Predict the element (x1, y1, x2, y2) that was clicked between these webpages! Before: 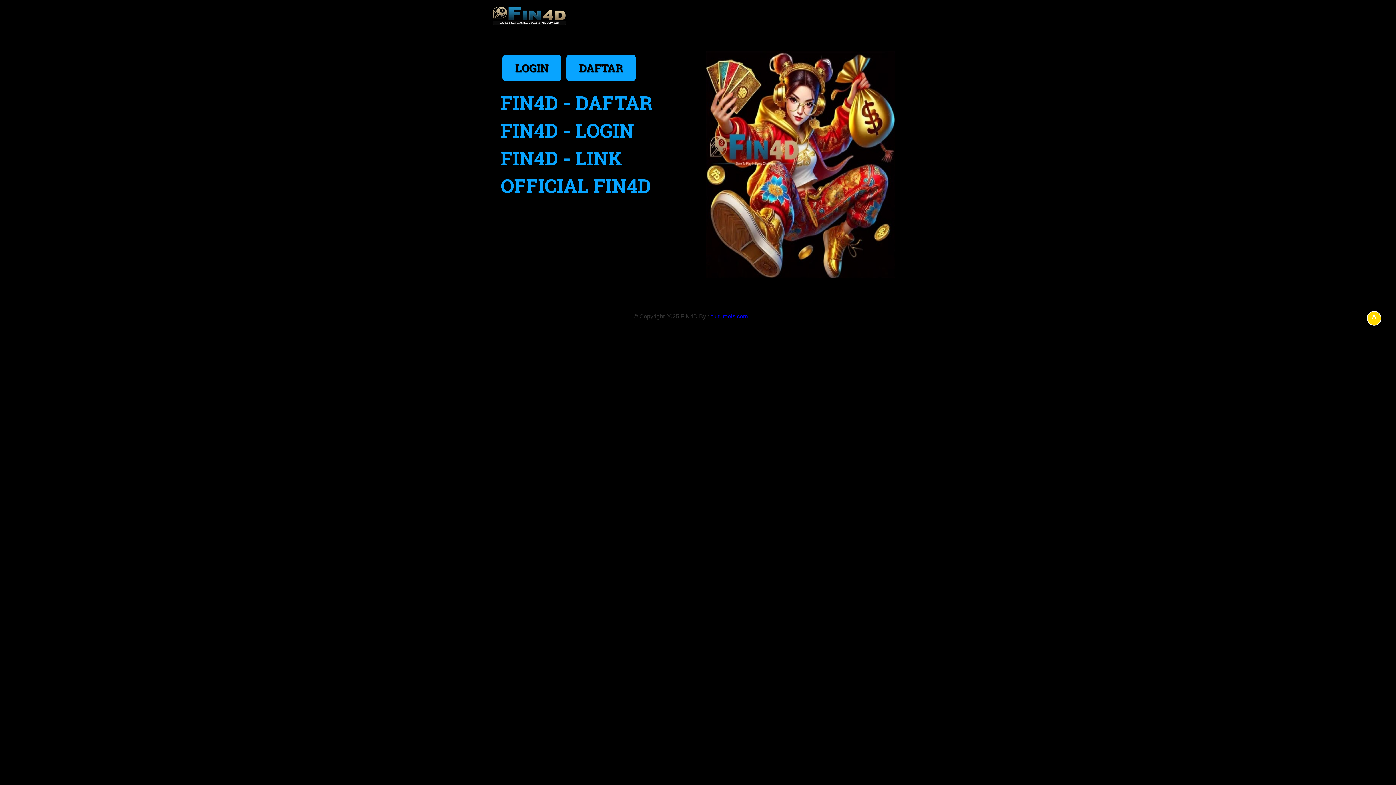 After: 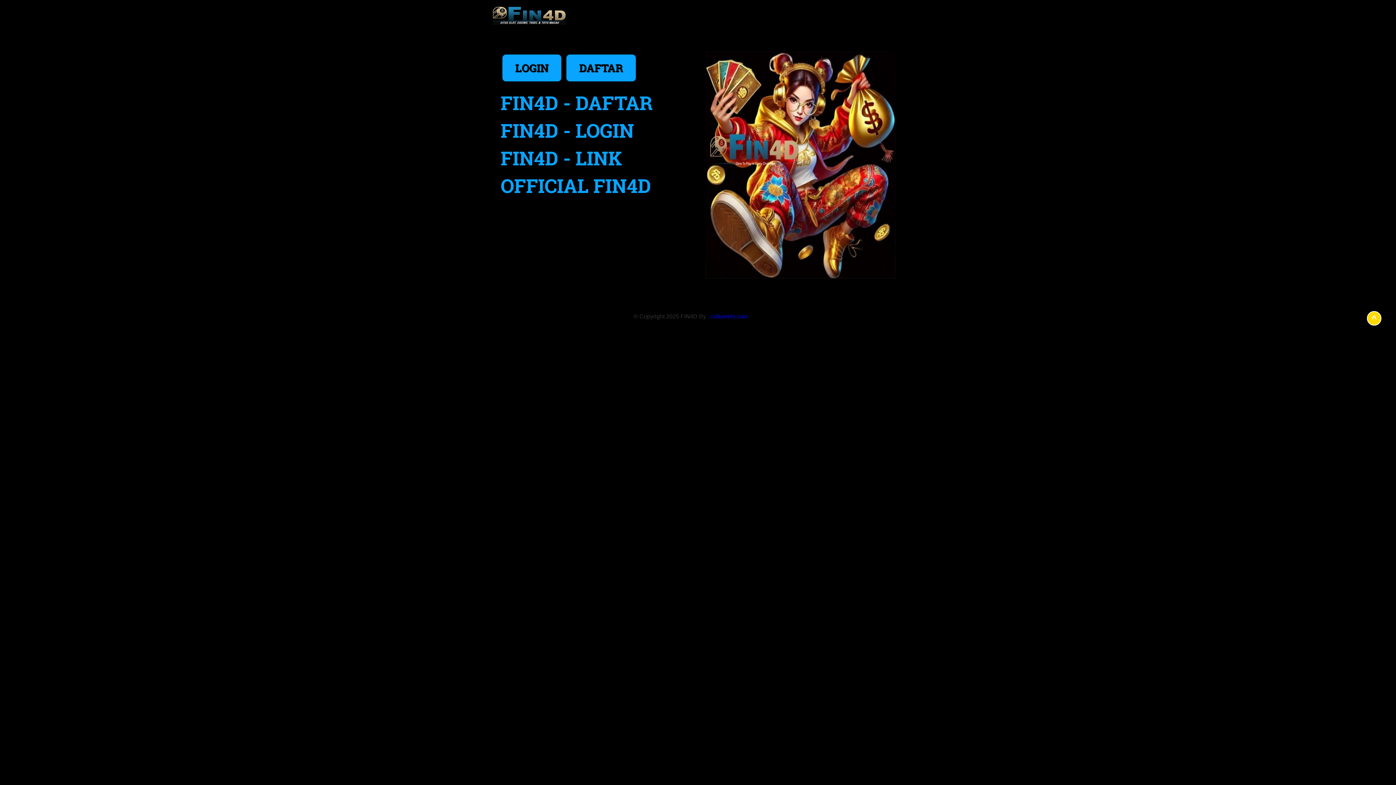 Action: bbox: (1367, 311, 1381, 325) label: ^